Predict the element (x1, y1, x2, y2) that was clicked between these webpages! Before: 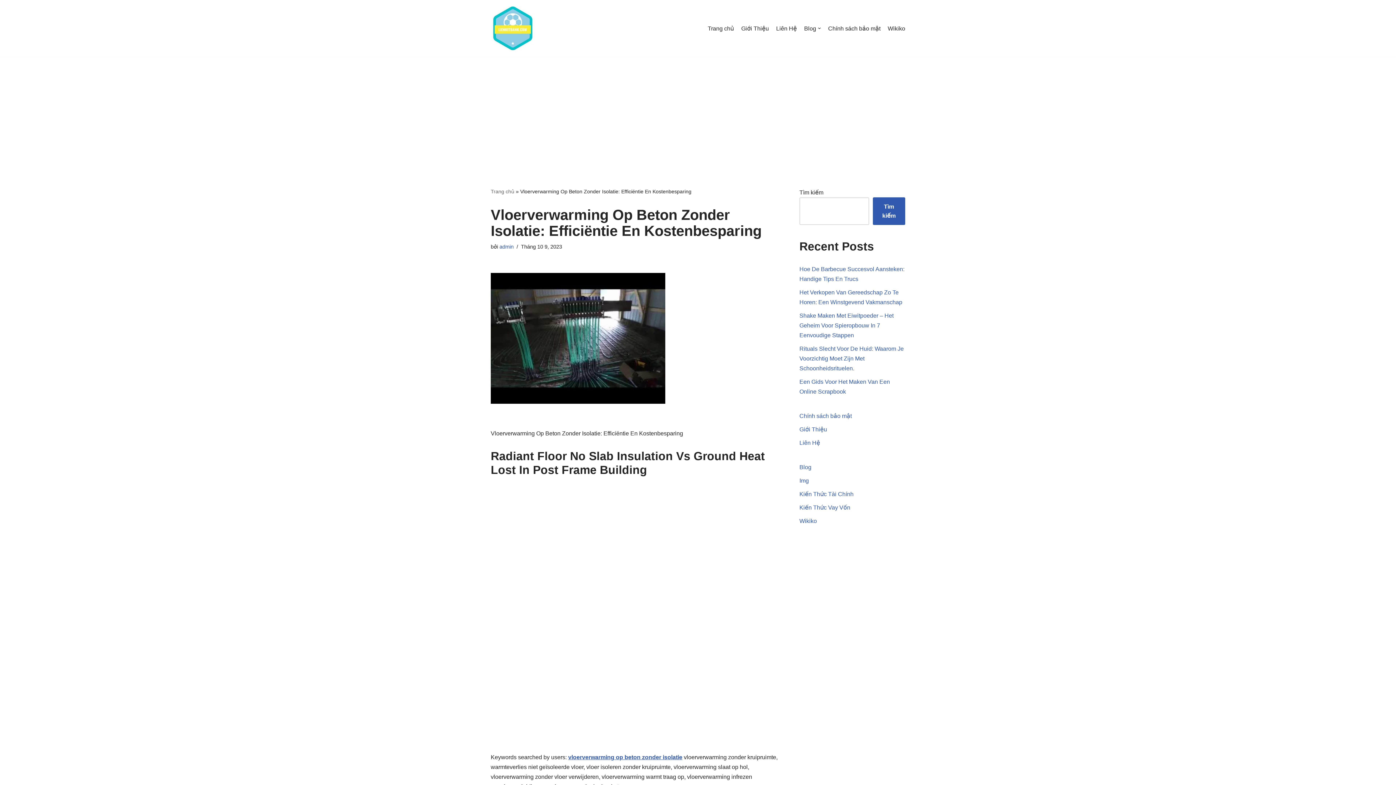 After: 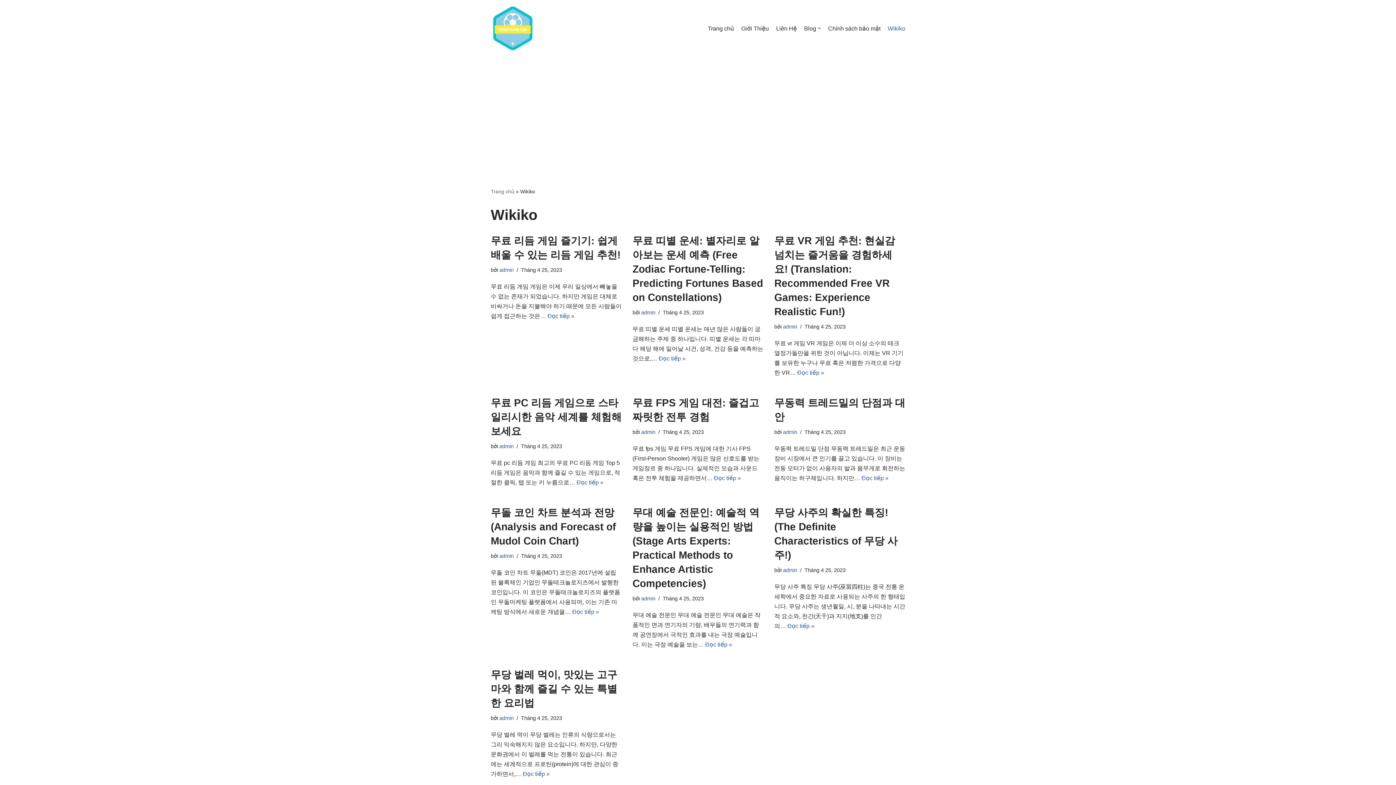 Action: bbox: (888, 23, 905, 32) label: Wikiko